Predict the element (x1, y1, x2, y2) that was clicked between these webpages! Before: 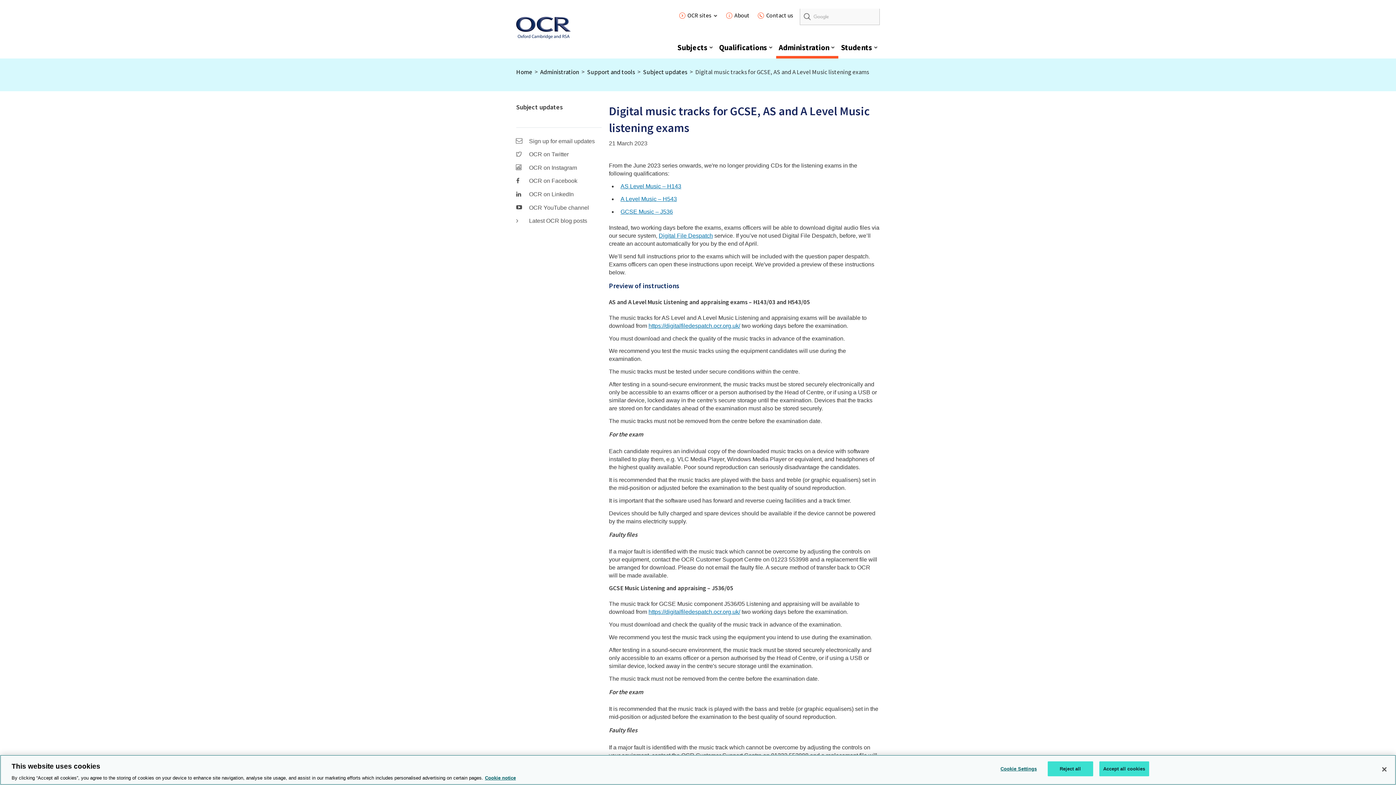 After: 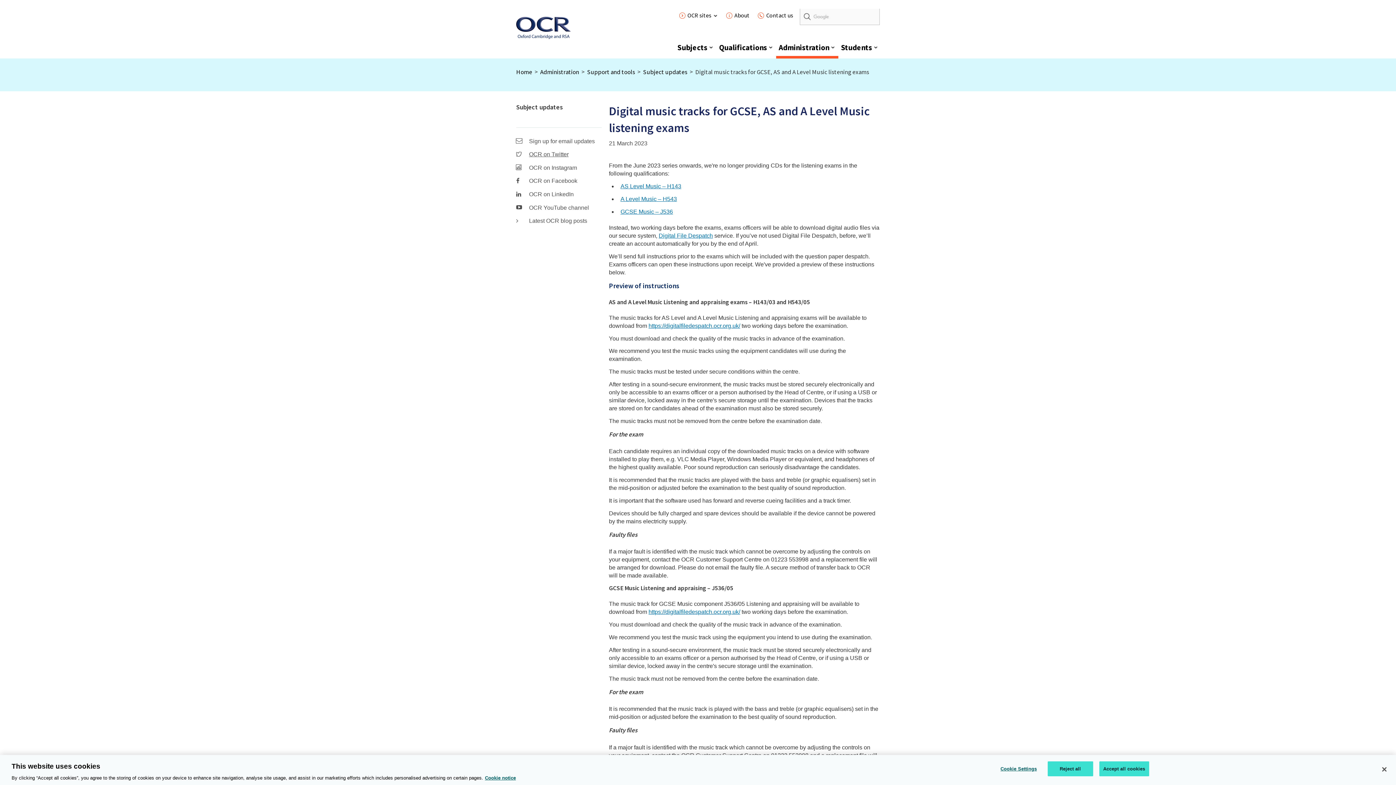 Action: label: OCR on Twitter bbox: (529, 150, 568, 158)